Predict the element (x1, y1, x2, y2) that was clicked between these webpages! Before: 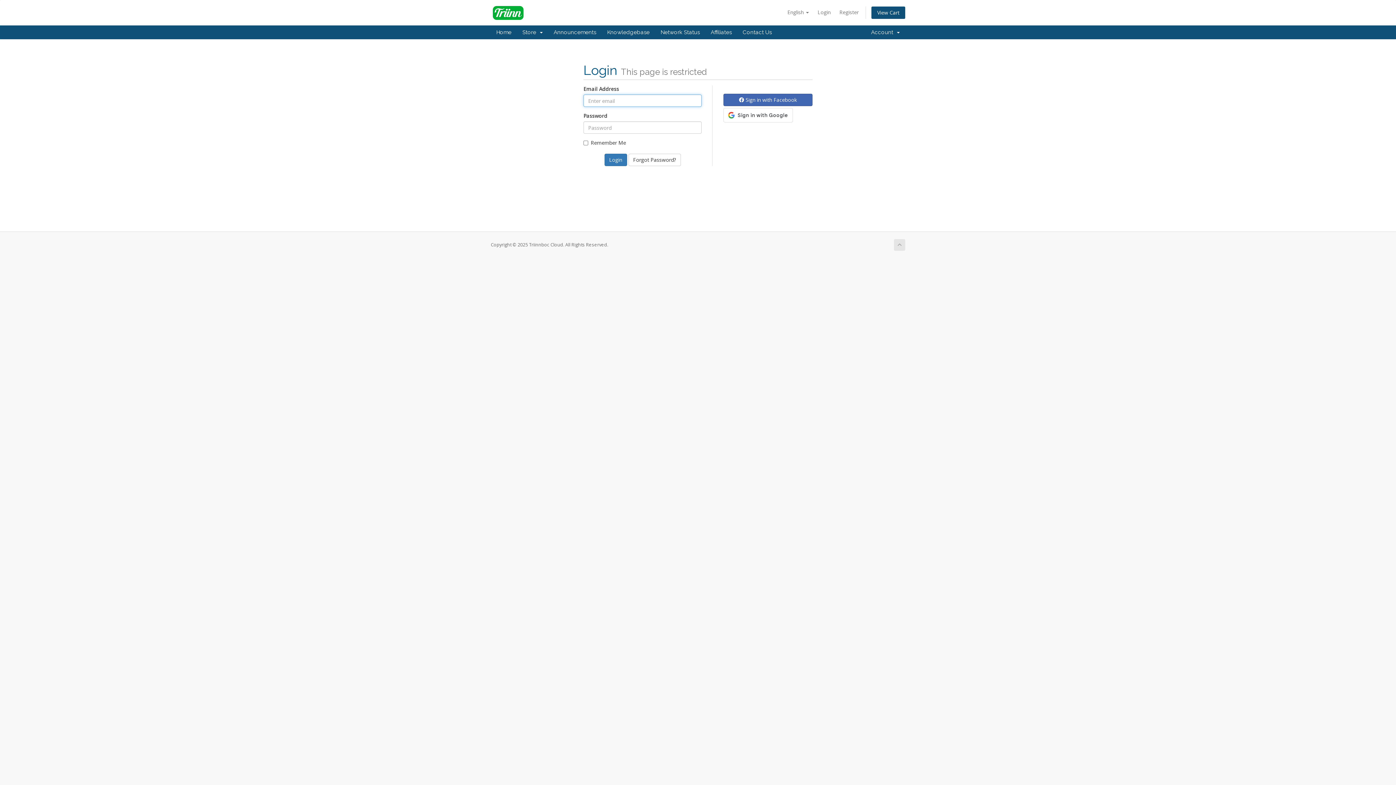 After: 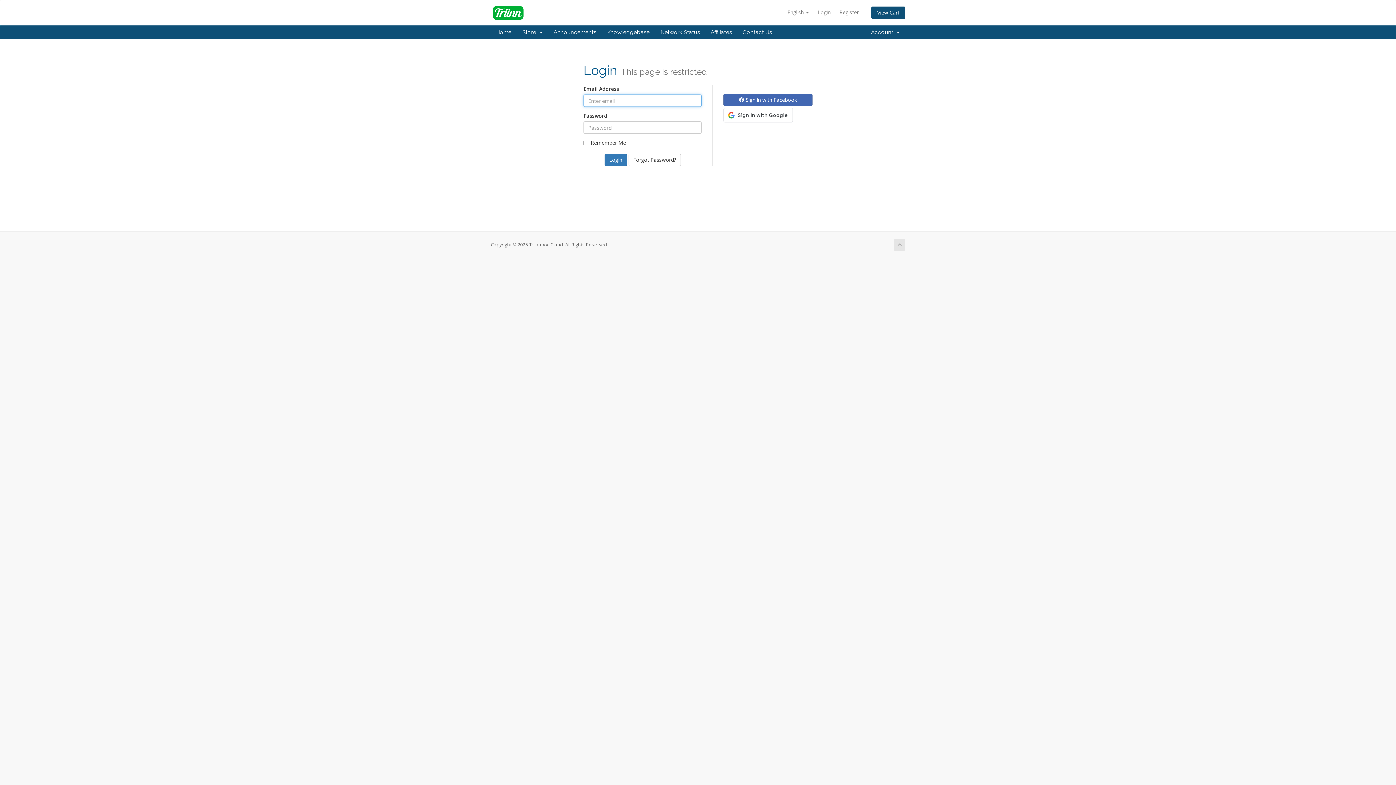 Action: label: Affiliates bbox: (705, 25, 737, 39)